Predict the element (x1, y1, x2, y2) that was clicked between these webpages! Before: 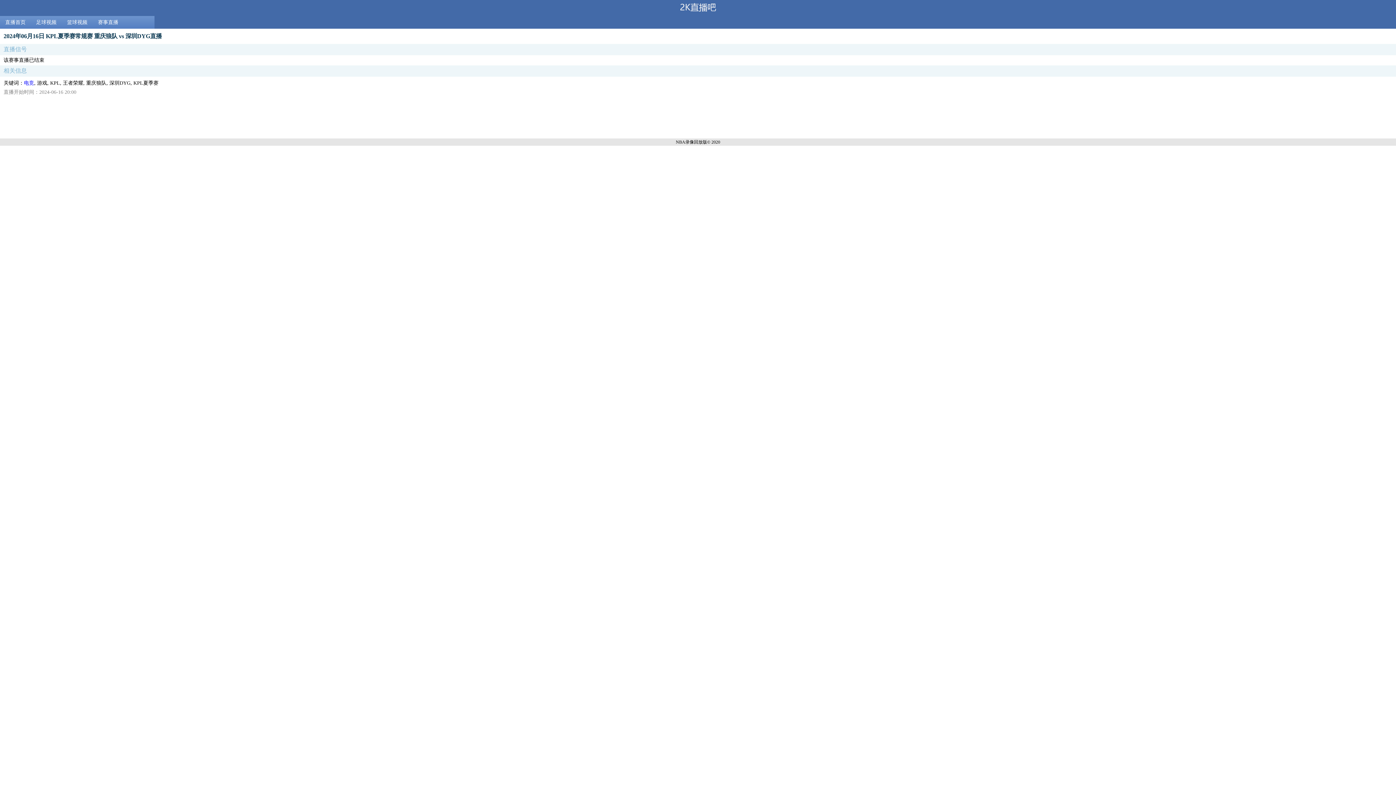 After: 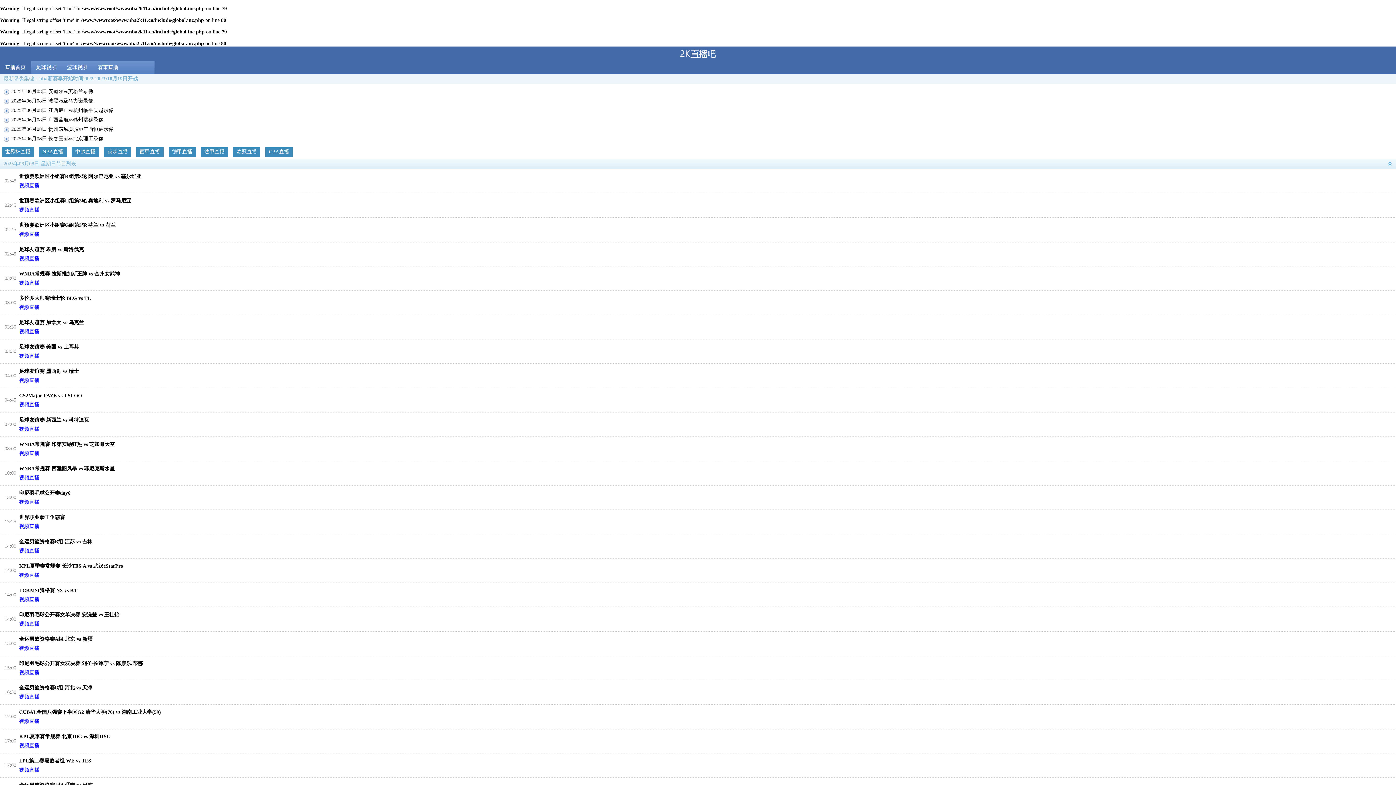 Action: bbox: (676, 138, 702, 145) label: NBA录像回放